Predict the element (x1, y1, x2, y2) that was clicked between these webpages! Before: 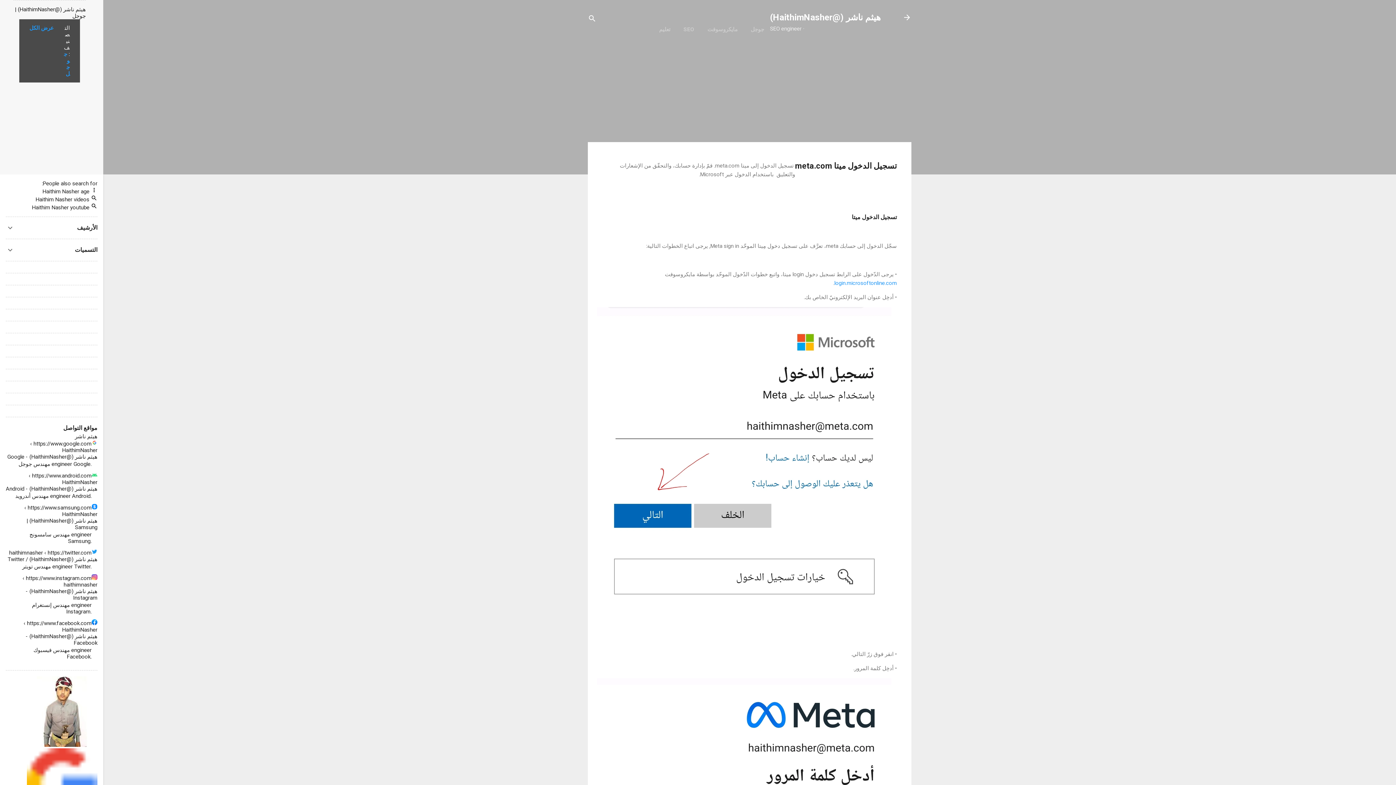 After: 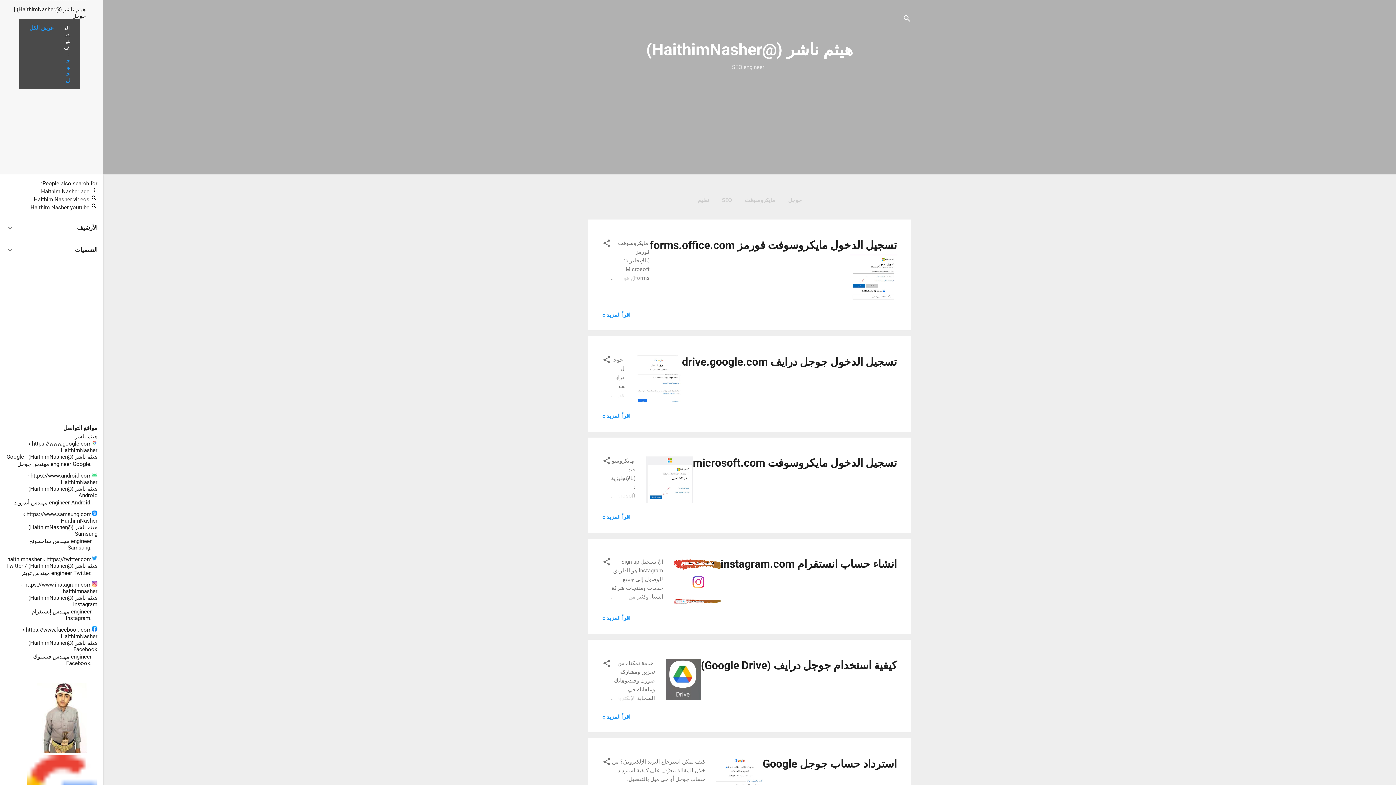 Action: label: هيثم ناشر (@HaithimNasher) bbox: (770, 12, 881, 22)